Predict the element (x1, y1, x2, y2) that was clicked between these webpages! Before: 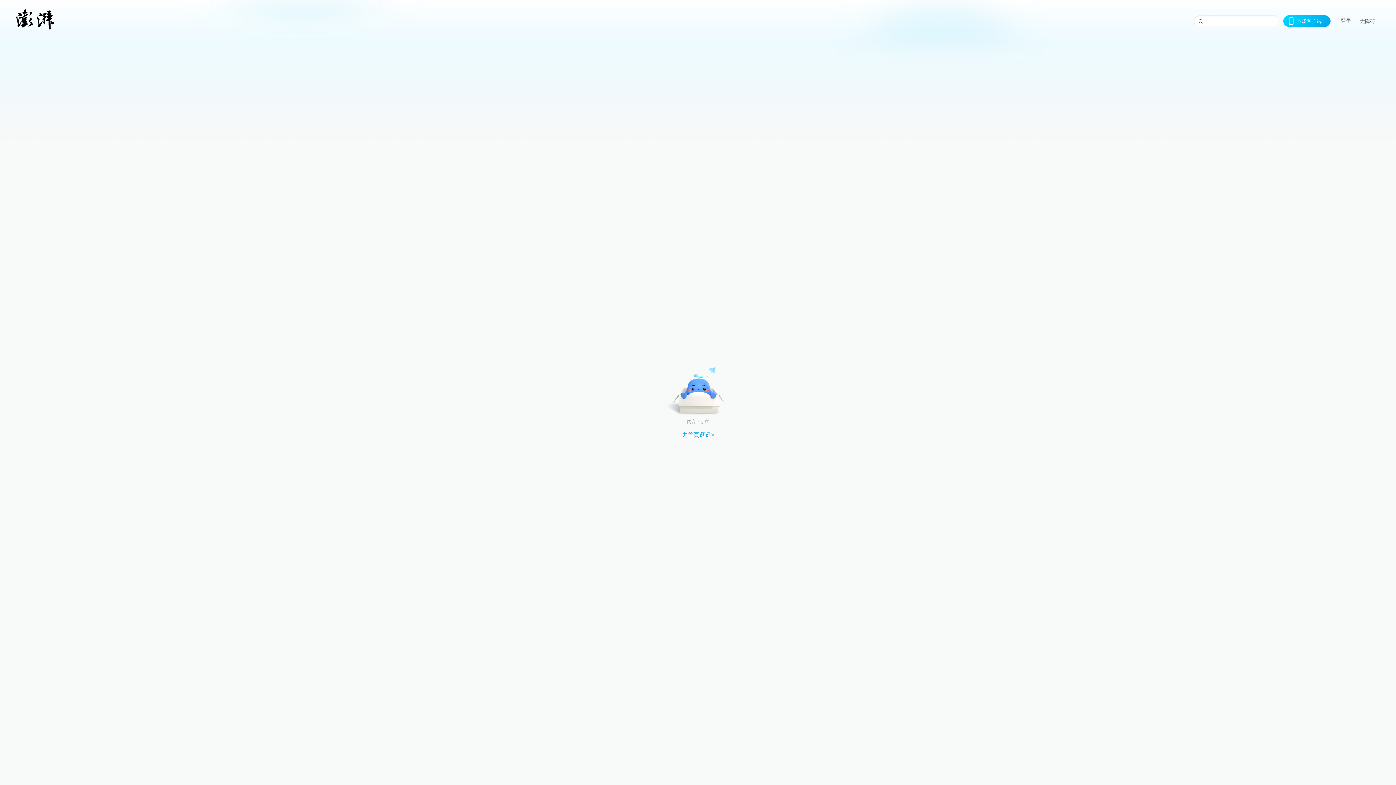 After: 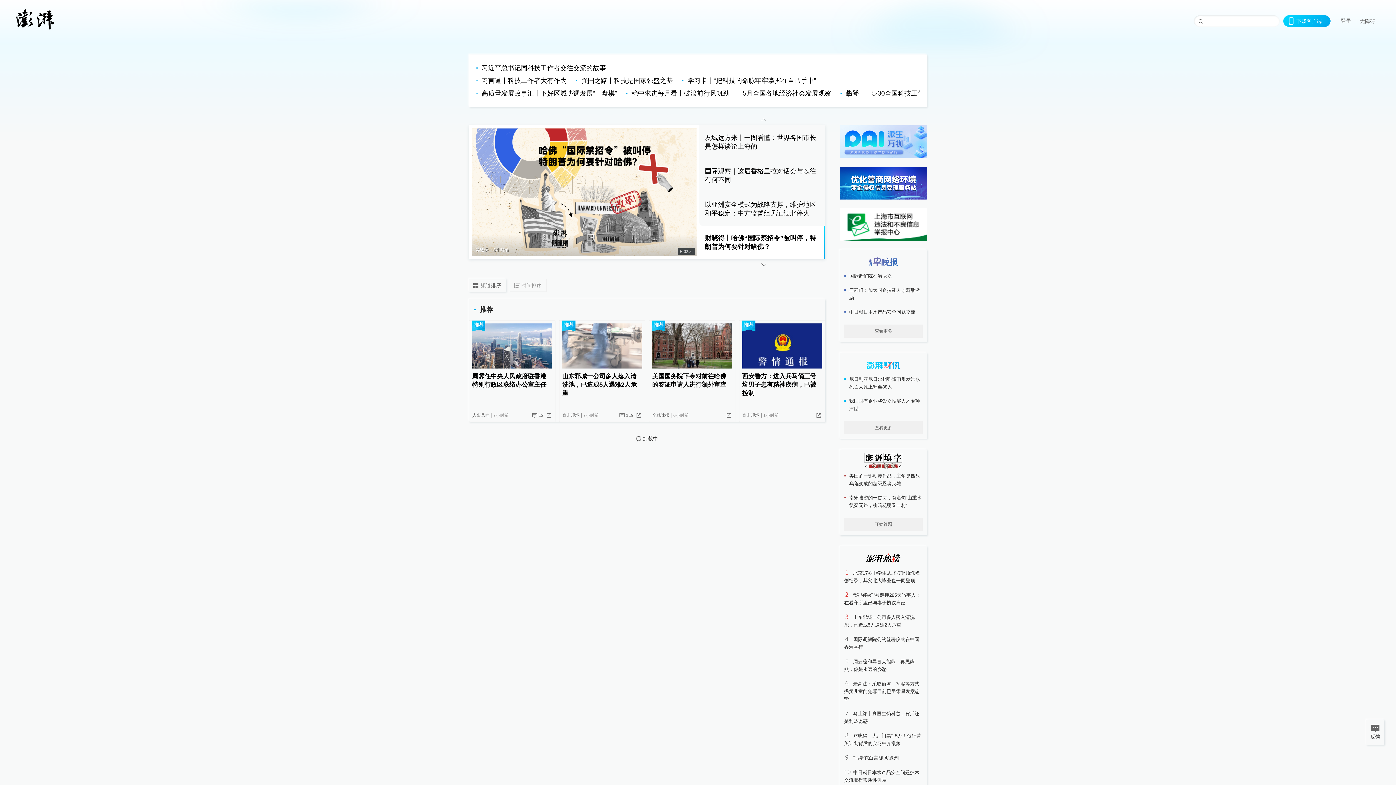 Action: bbox: (14, 15, 55, 21)